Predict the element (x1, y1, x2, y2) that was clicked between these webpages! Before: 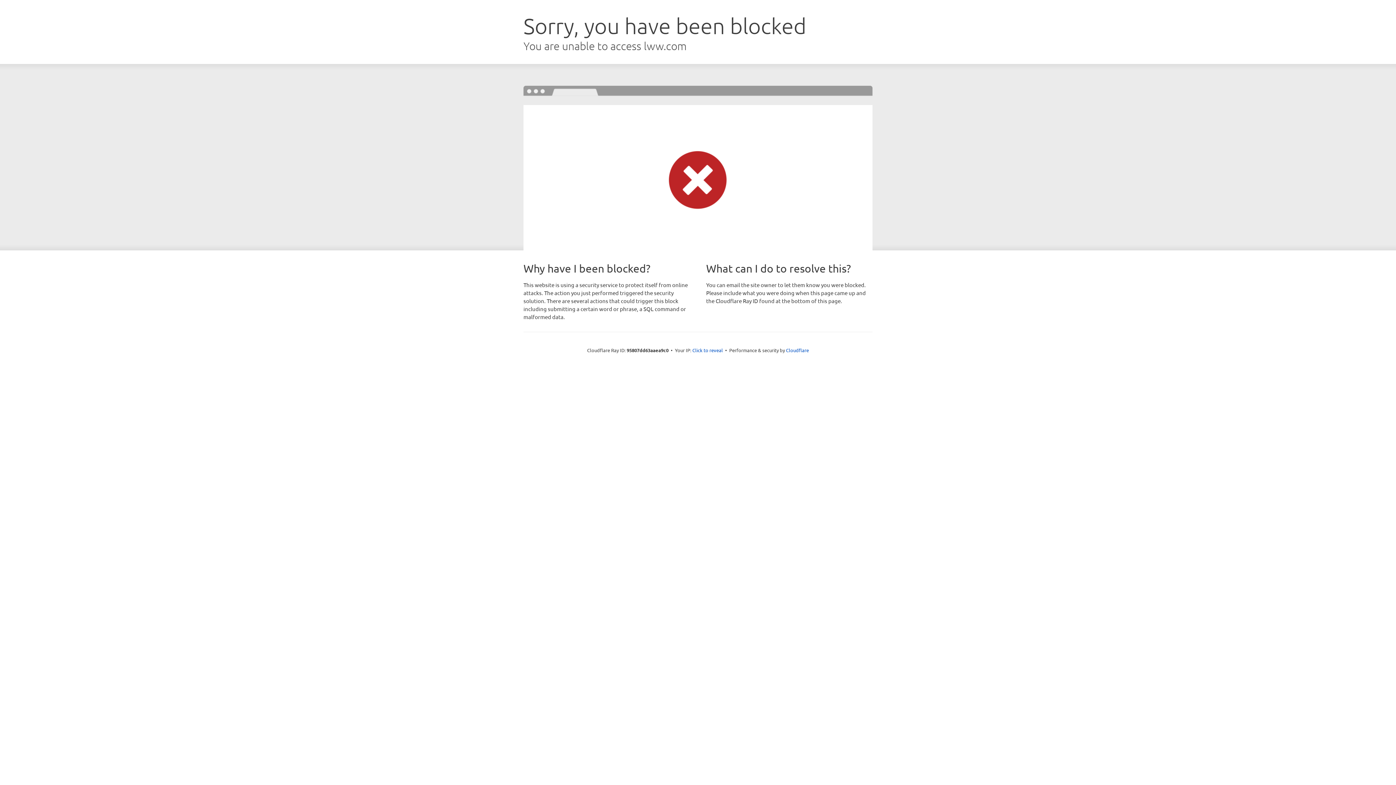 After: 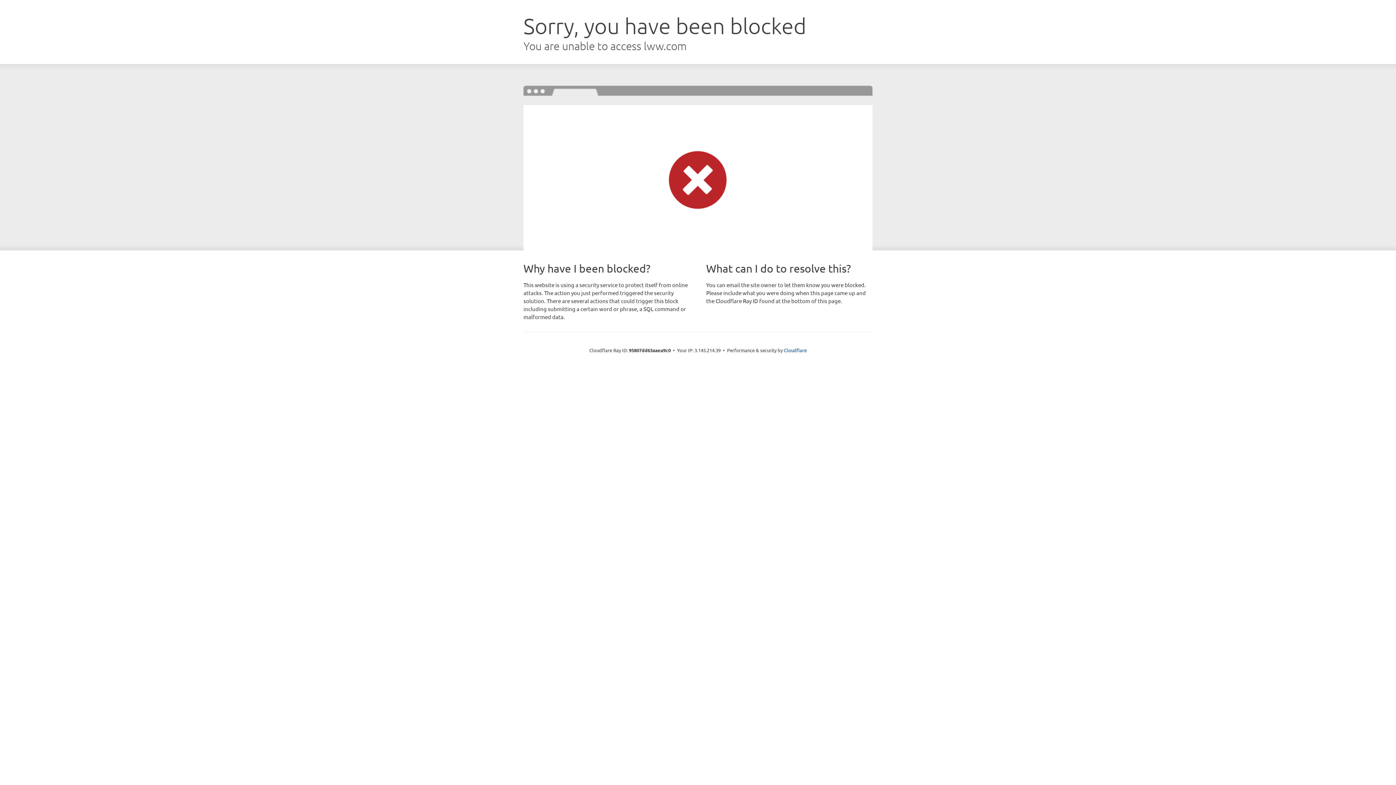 Action: bbox: (692, 346, 723, 353) label: Click to reveal